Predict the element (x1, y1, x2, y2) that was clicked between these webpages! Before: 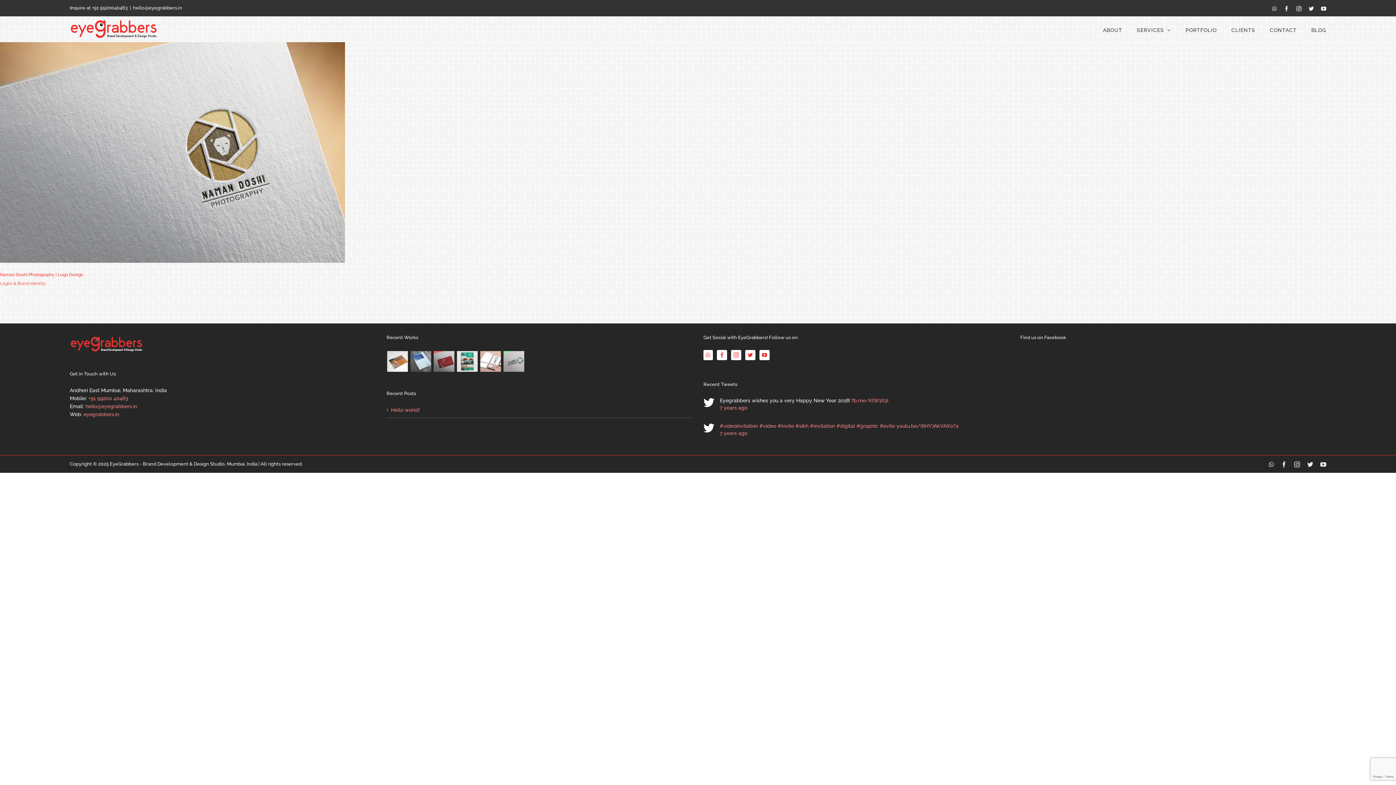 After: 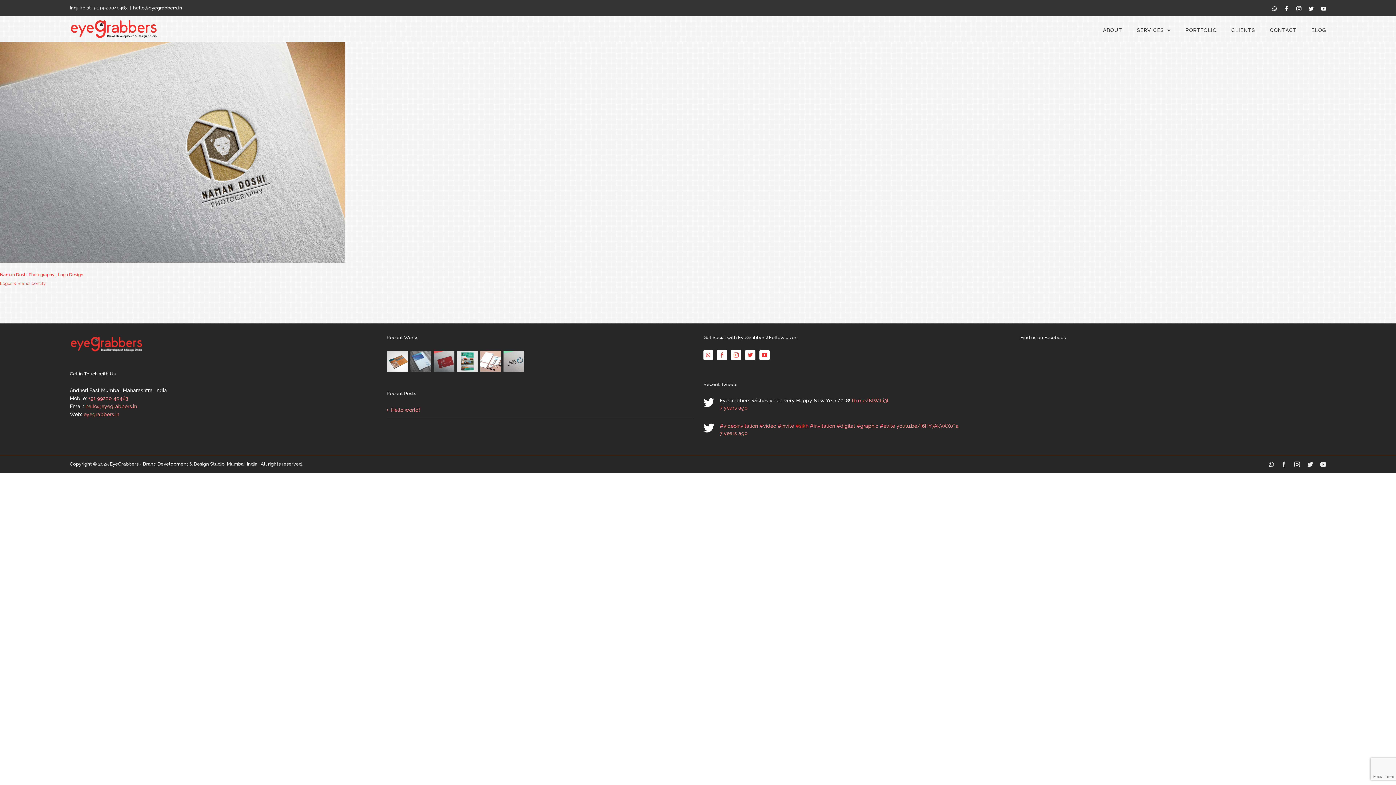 Action: bbox: (795, 423, 808, 429) label: #sikh